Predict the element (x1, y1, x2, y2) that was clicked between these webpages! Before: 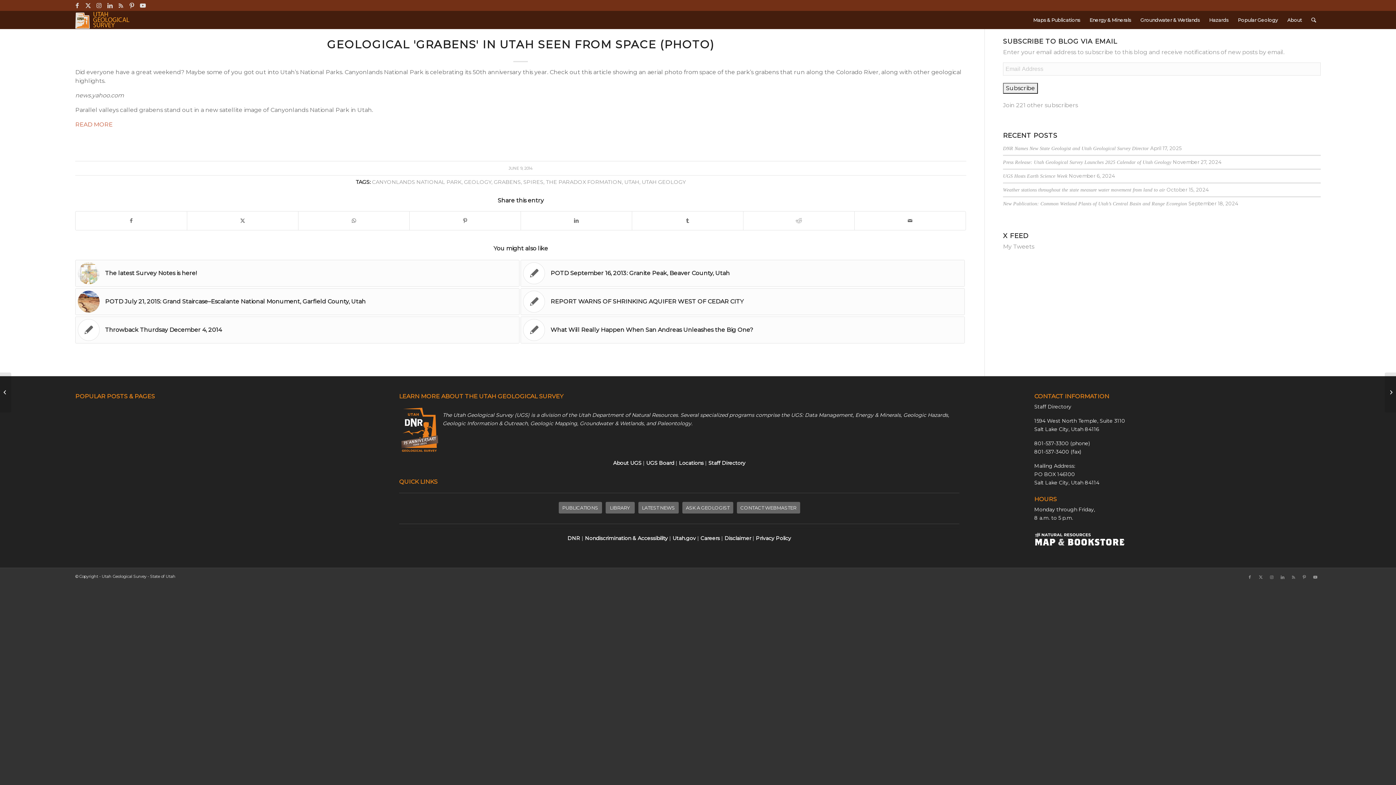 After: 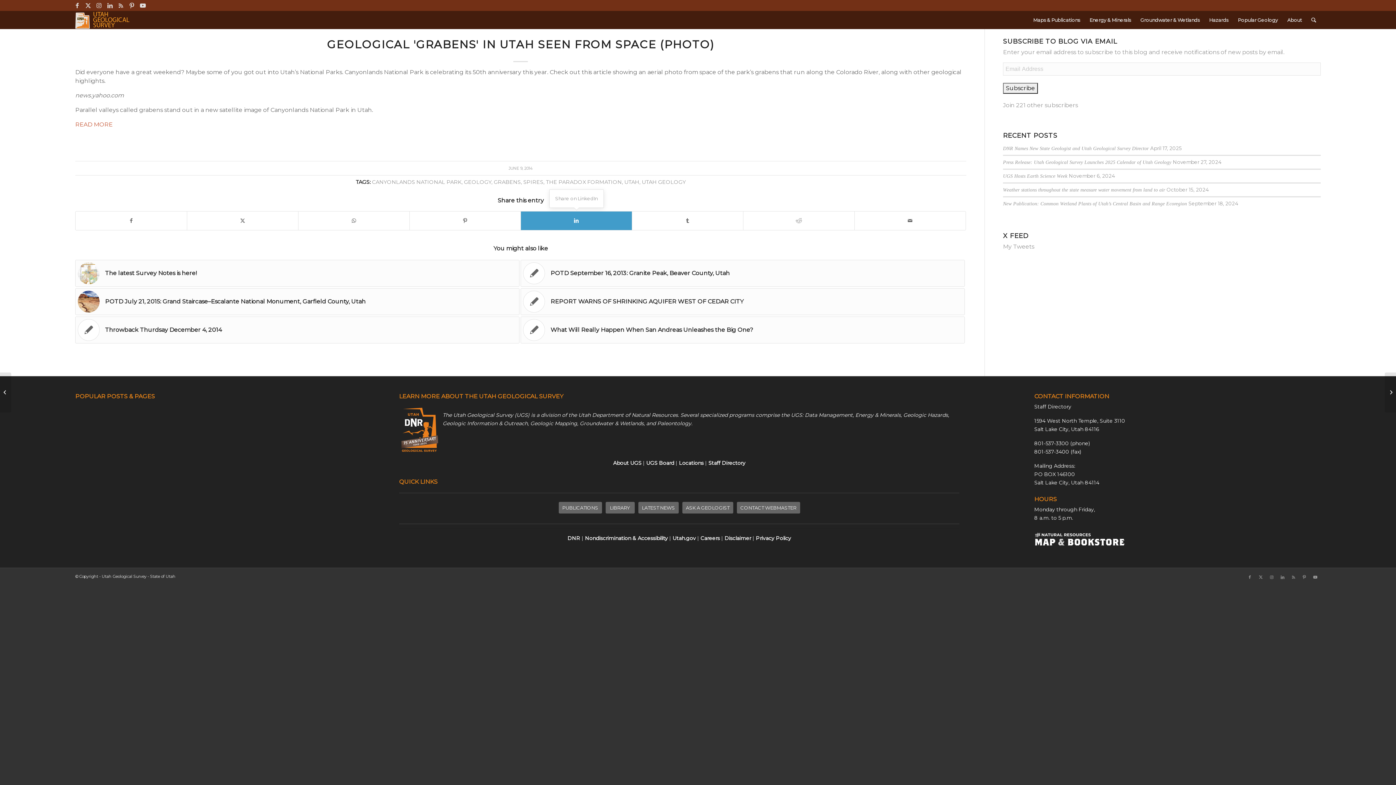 Action: label: Share on LinkedIn bbox: (521, 211, 632, 230)